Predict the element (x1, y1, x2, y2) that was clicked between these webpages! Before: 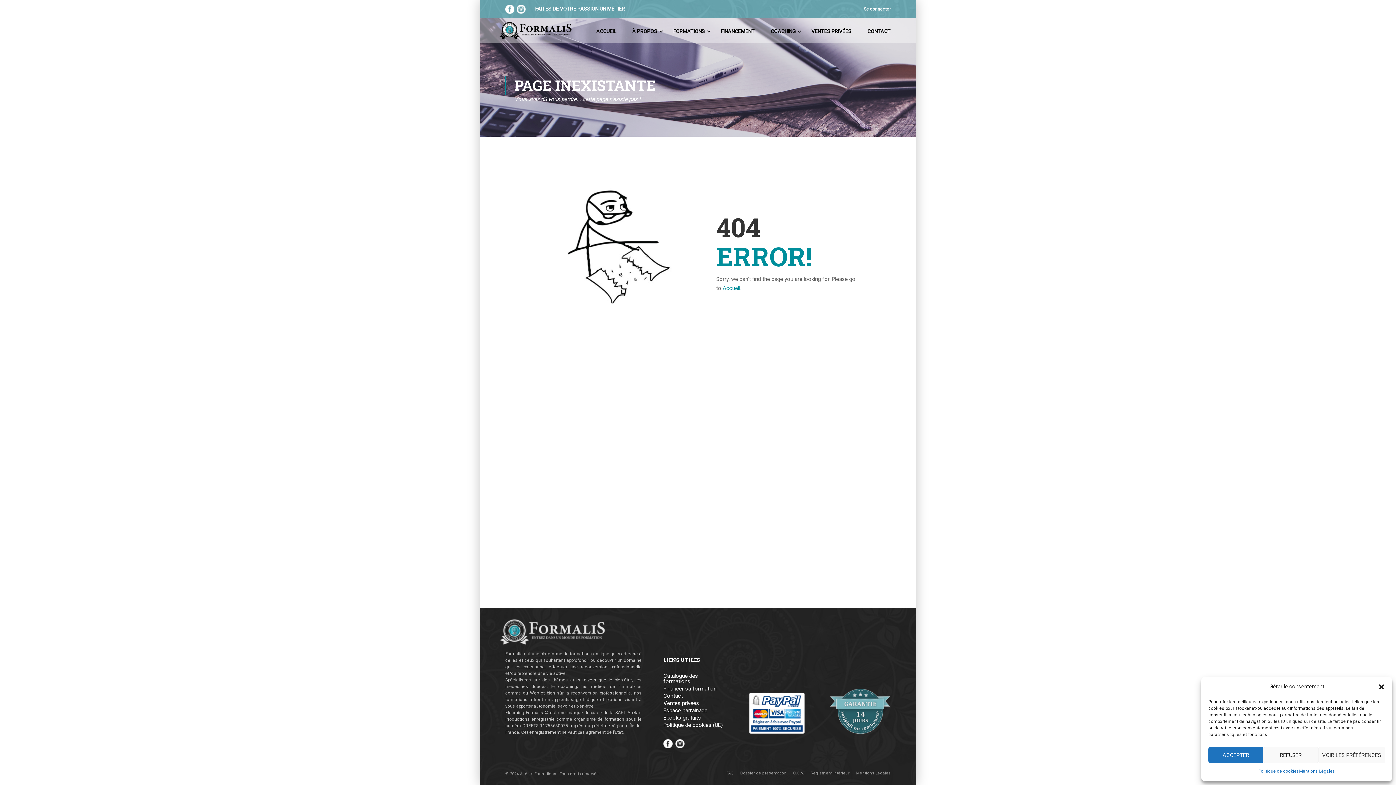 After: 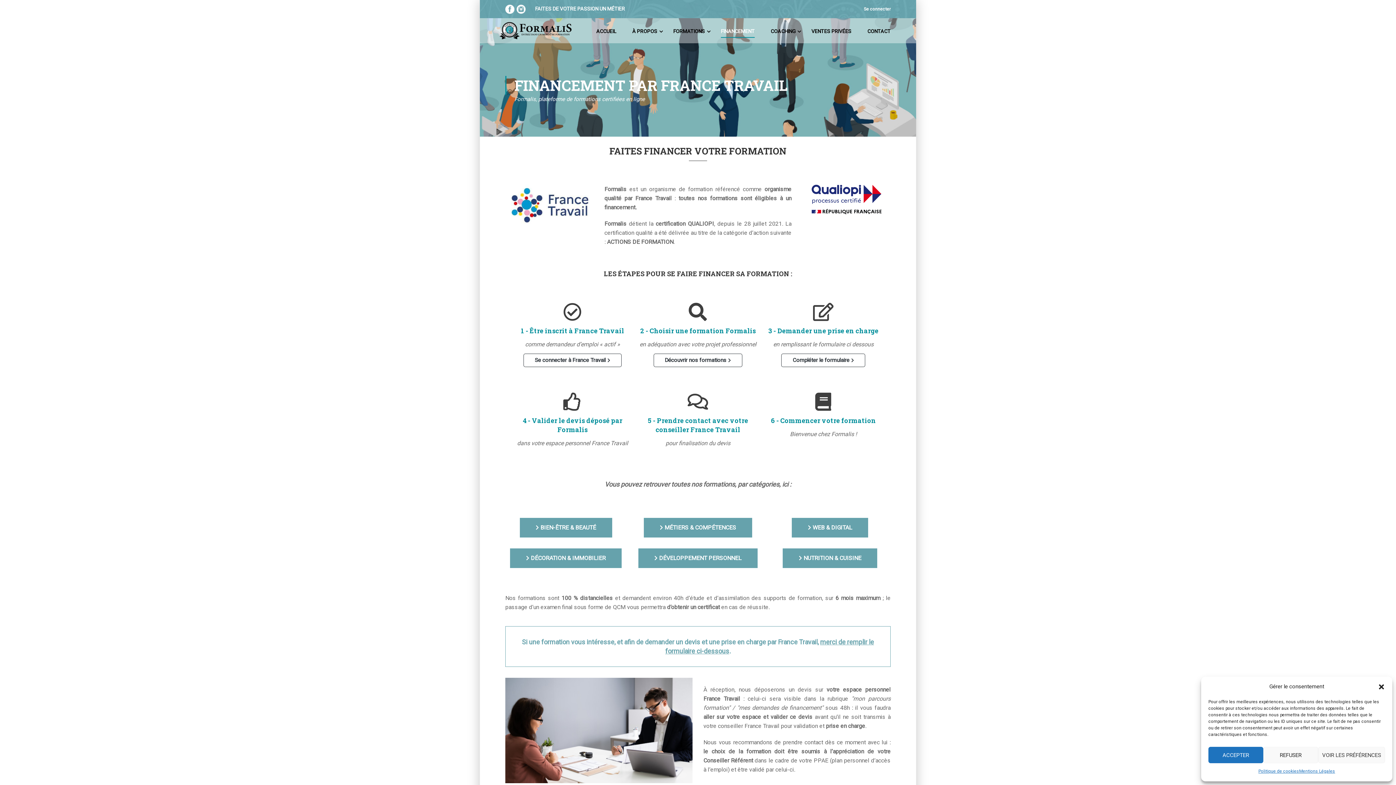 Action: bbox: (663, 686, 724, 692) label: Financer sa formation